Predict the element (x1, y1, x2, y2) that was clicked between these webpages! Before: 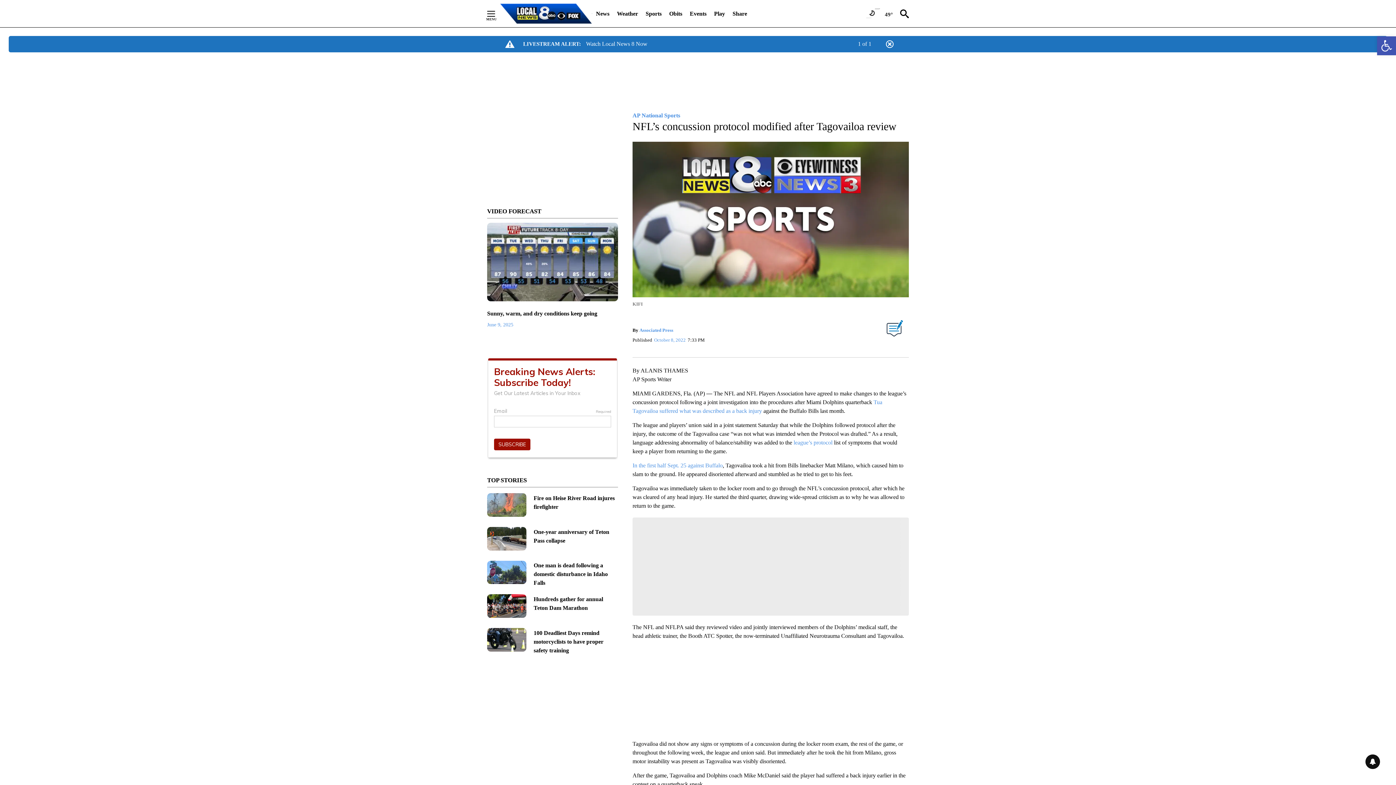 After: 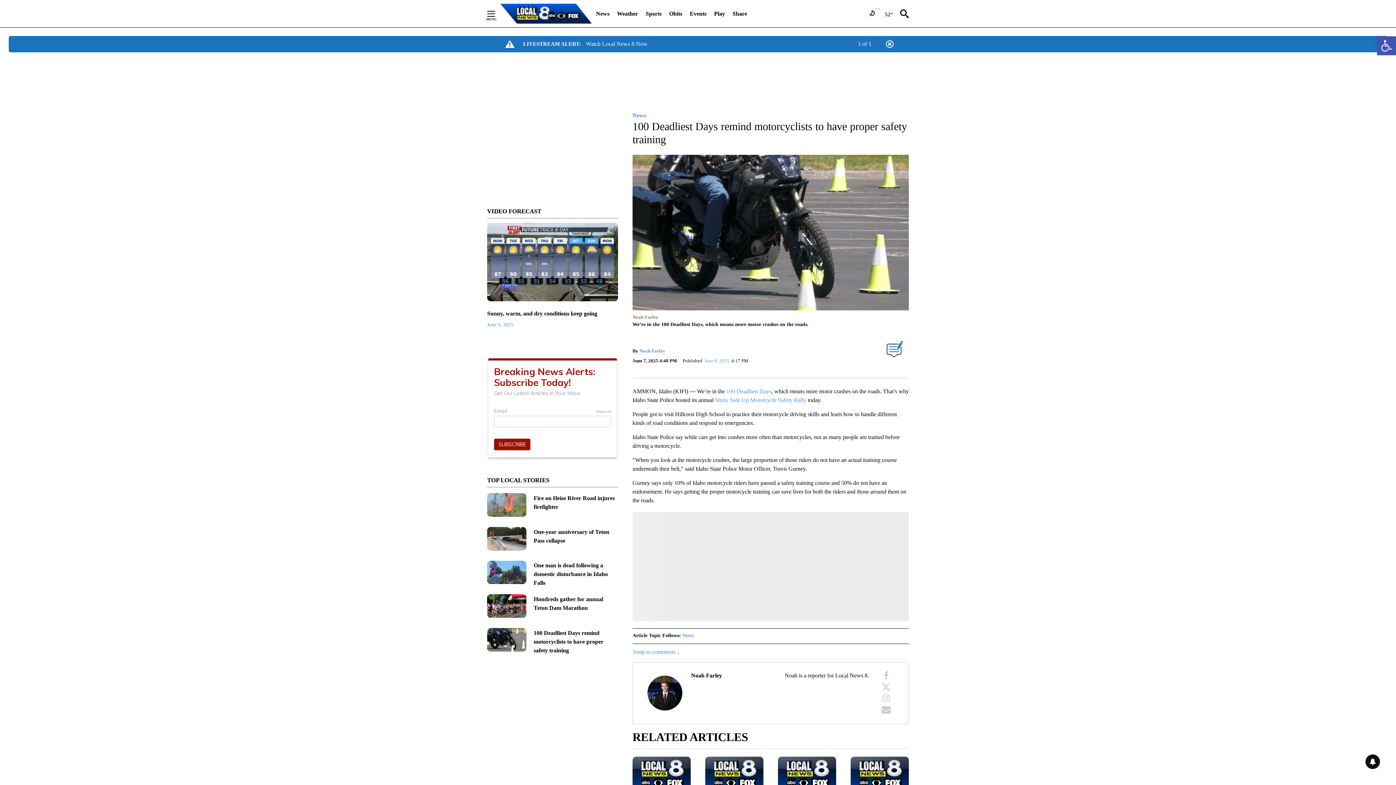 Action: bbox: (533, 630, 603, 653) label: 100 Deadliest Days remind motorcyclists to have proper safety training